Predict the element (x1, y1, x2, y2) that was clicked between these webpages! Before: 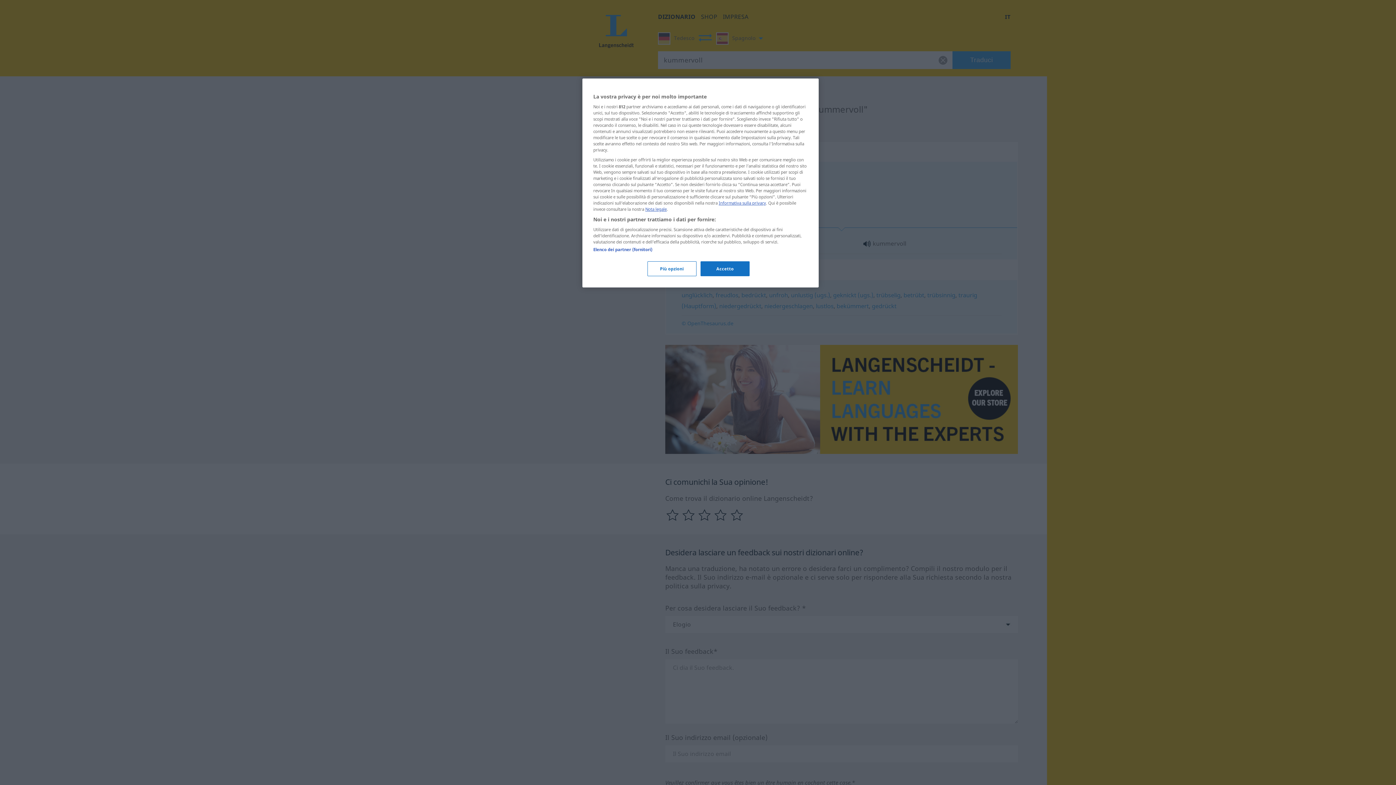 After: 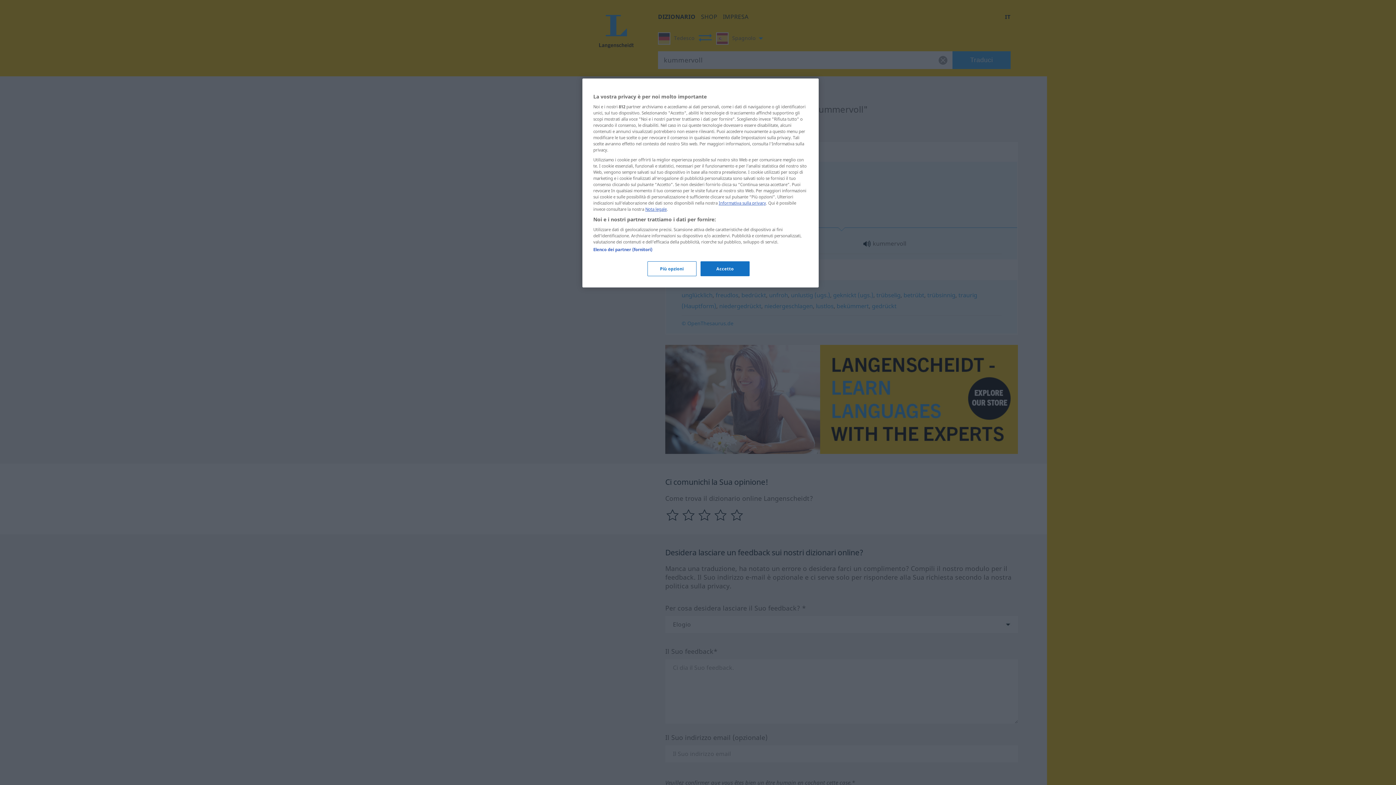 Action: bbox: (718, 200, 766, 205) label: Informativa sulla privacy